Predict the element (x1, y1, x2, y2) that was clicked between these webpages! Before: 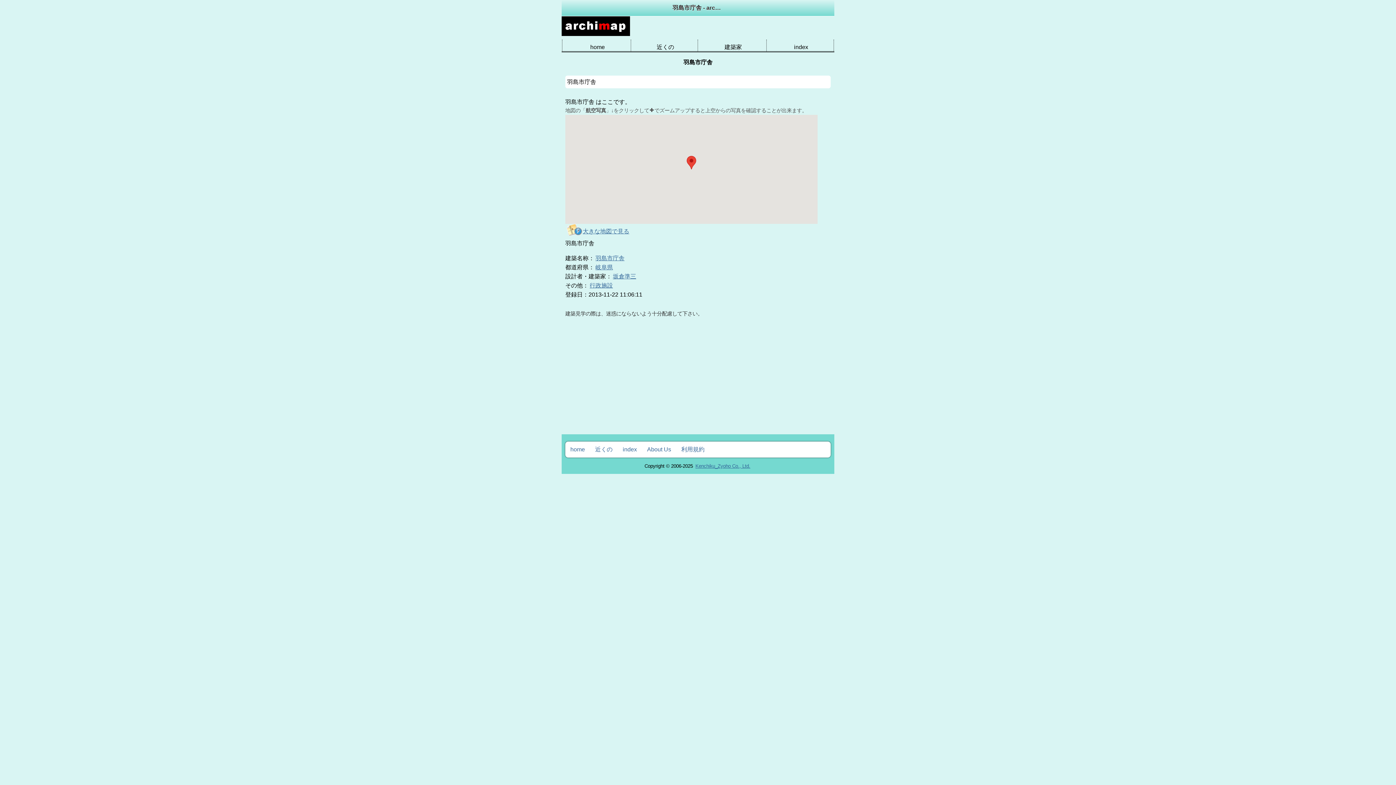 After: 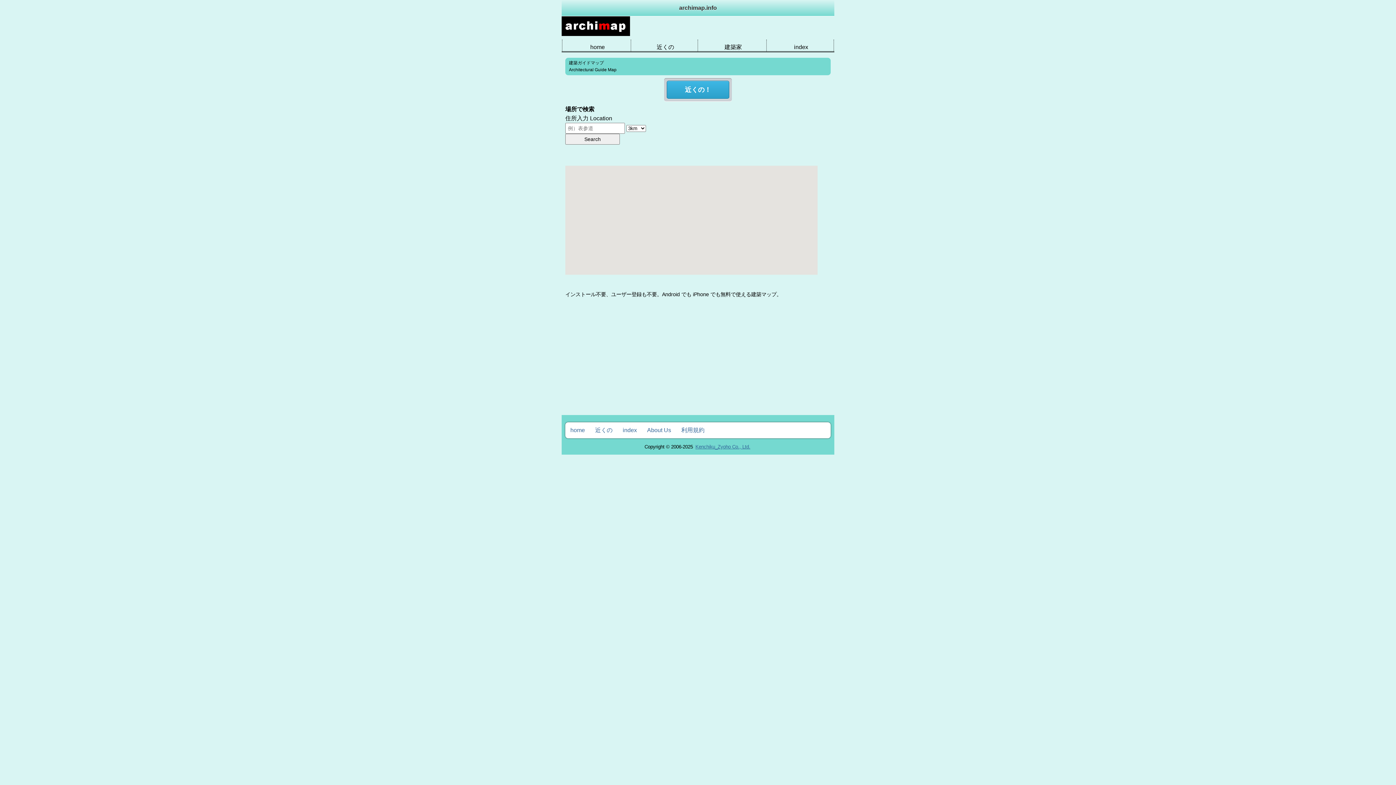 Action: bbox: (562, 39, 632, 53) label: home